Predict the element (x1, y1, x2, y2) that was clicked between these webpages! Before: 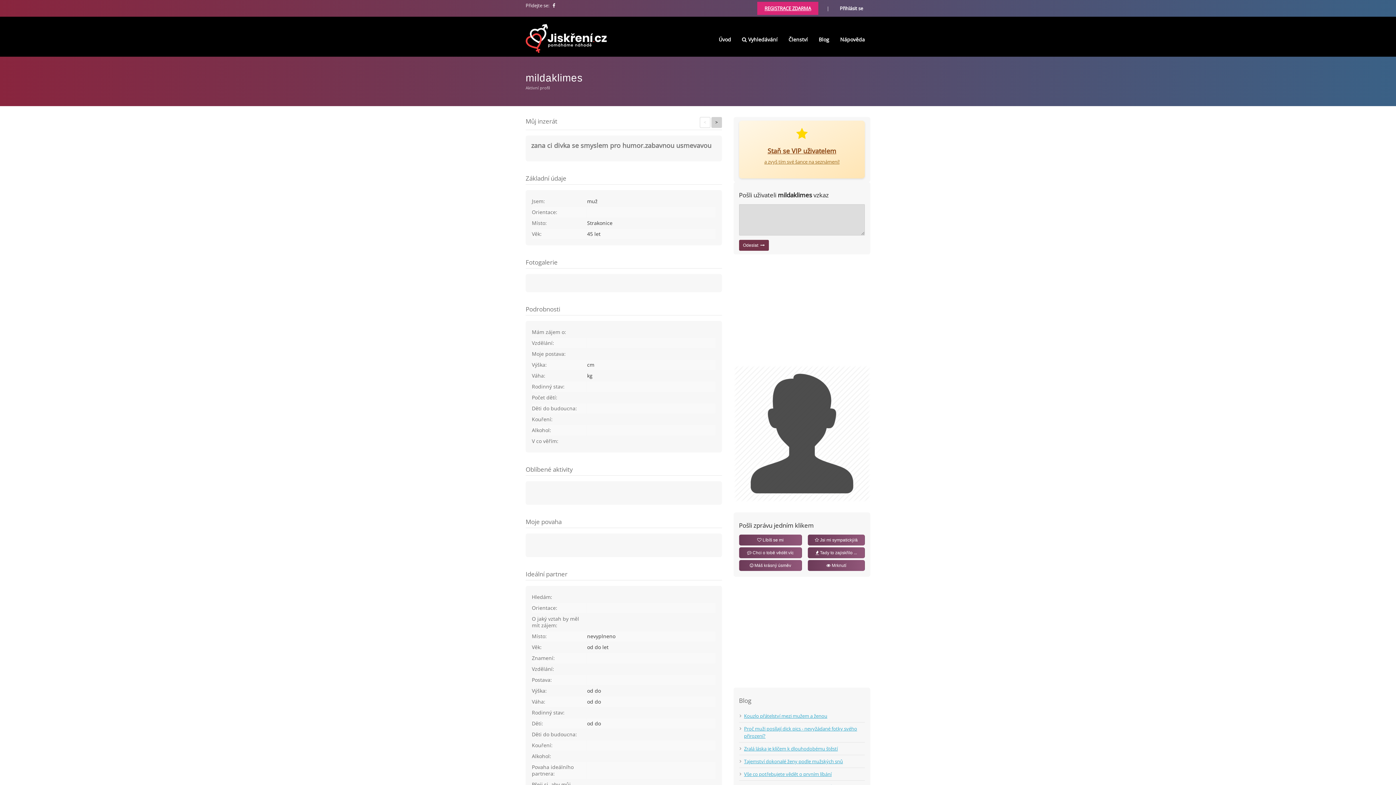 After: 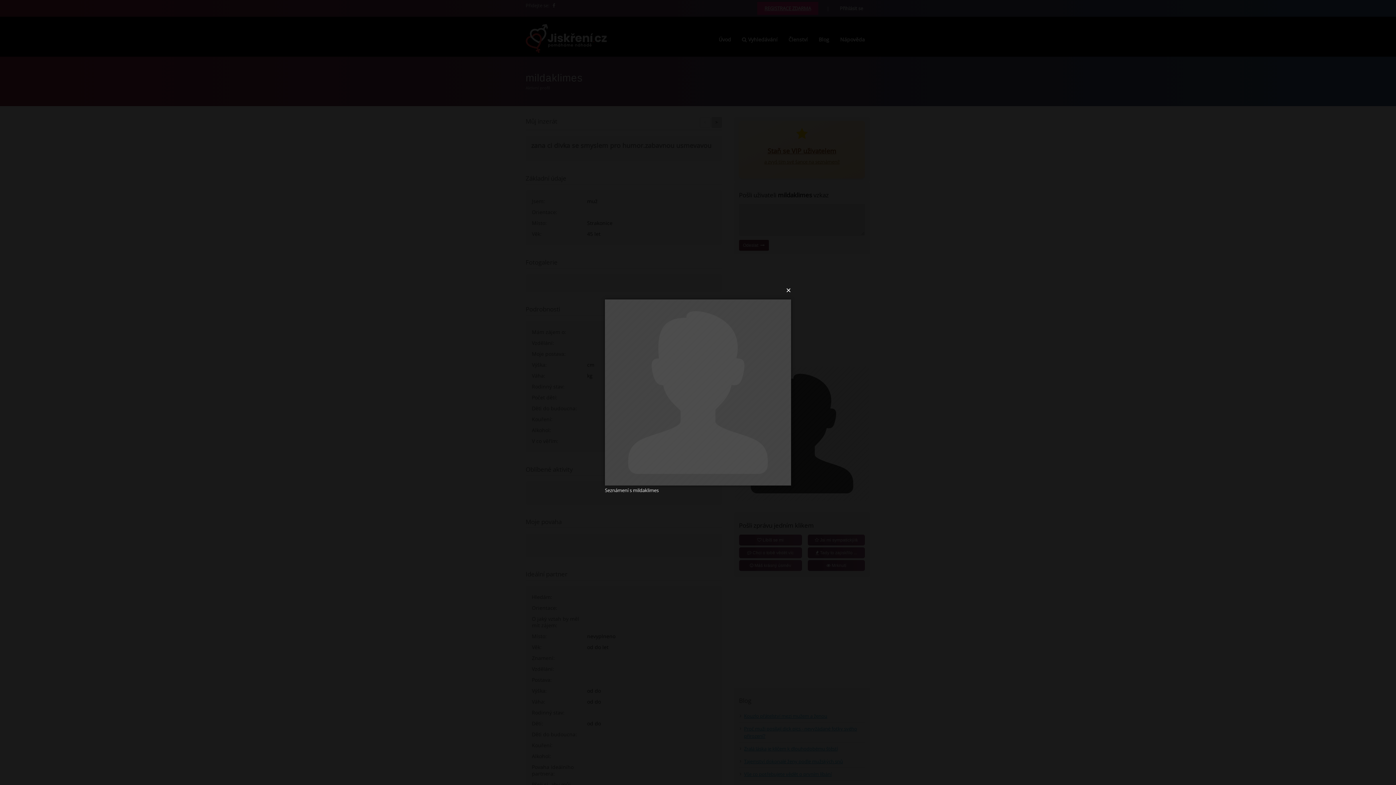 Action: bbox: (733, 497, 870, 503)